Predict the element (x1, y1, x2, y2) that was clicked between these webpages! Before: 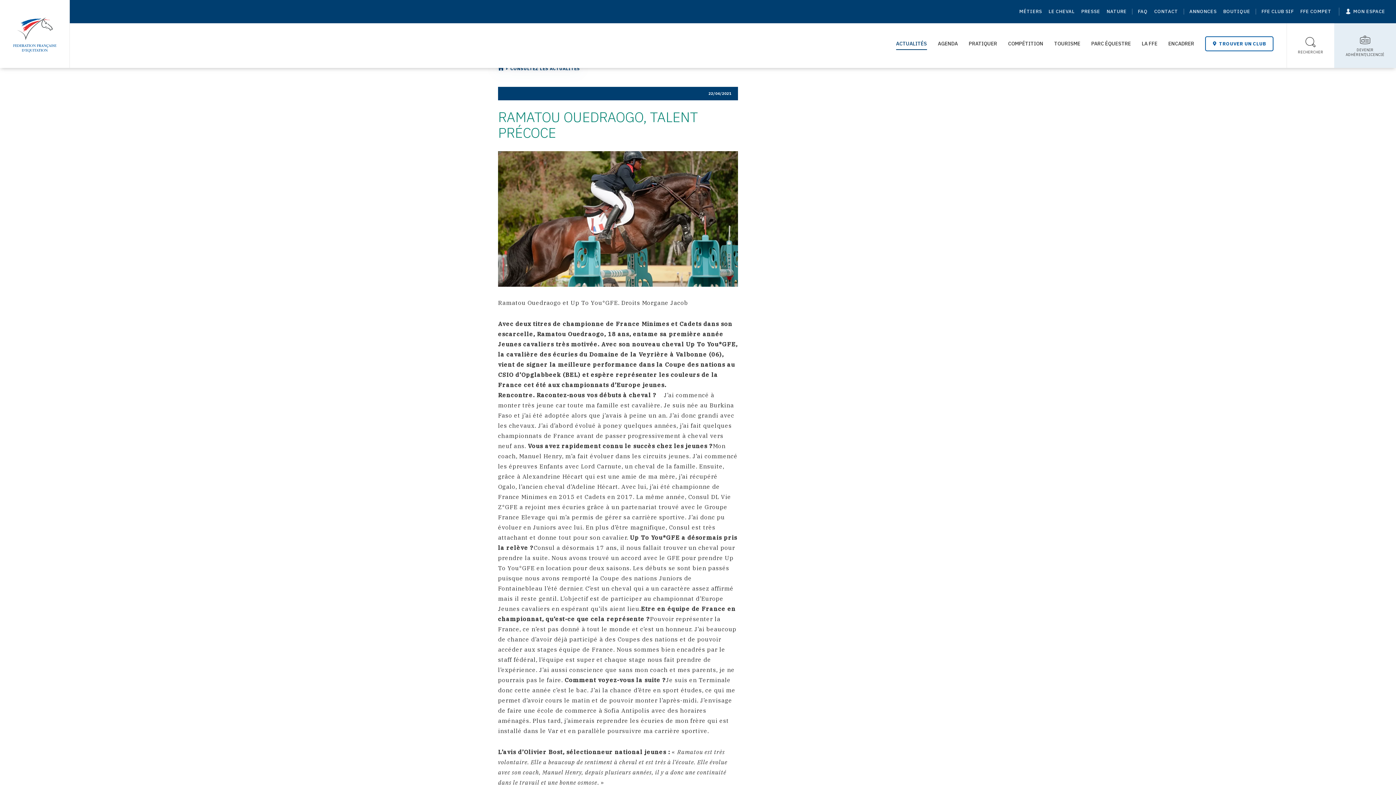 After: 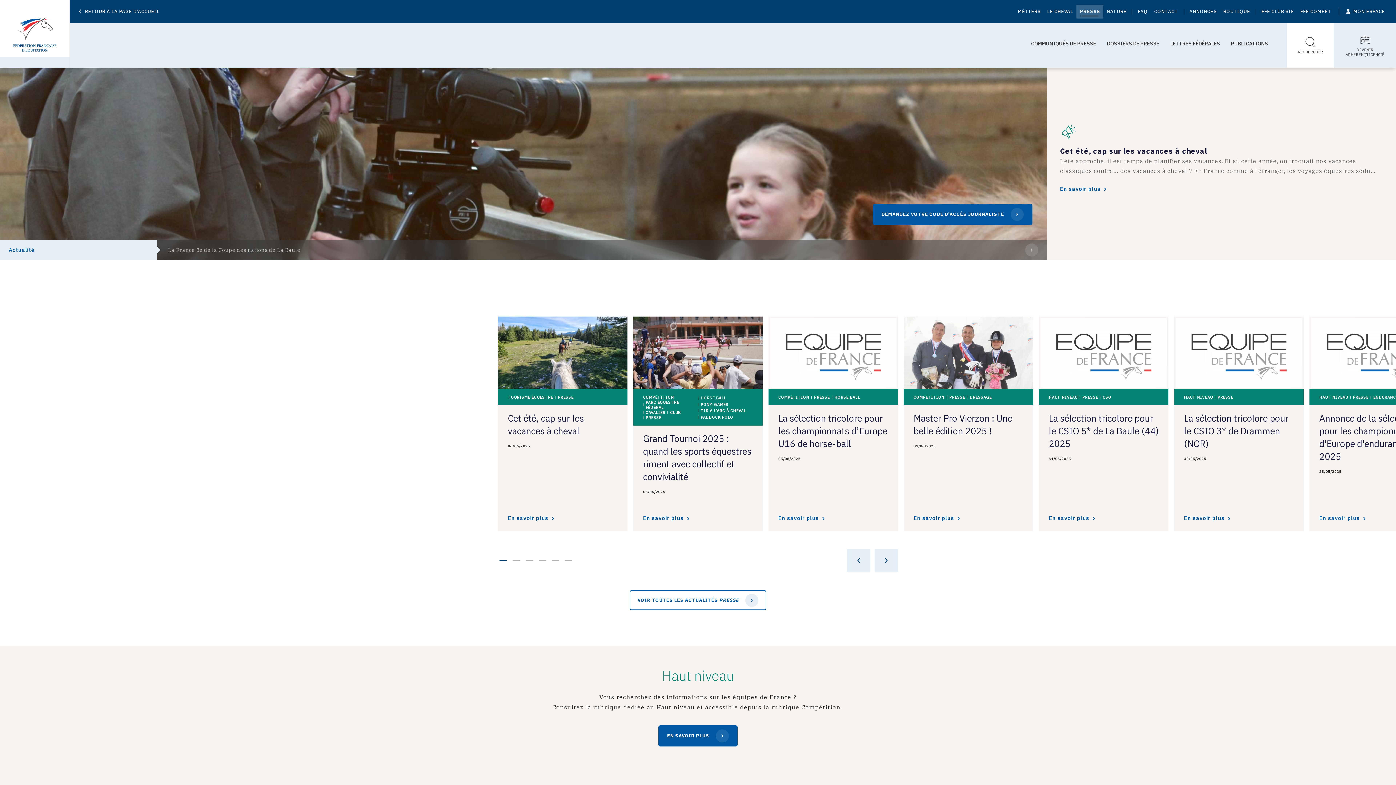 Action: bbox: (1081, 7, 1100, 15) label: PRESSE